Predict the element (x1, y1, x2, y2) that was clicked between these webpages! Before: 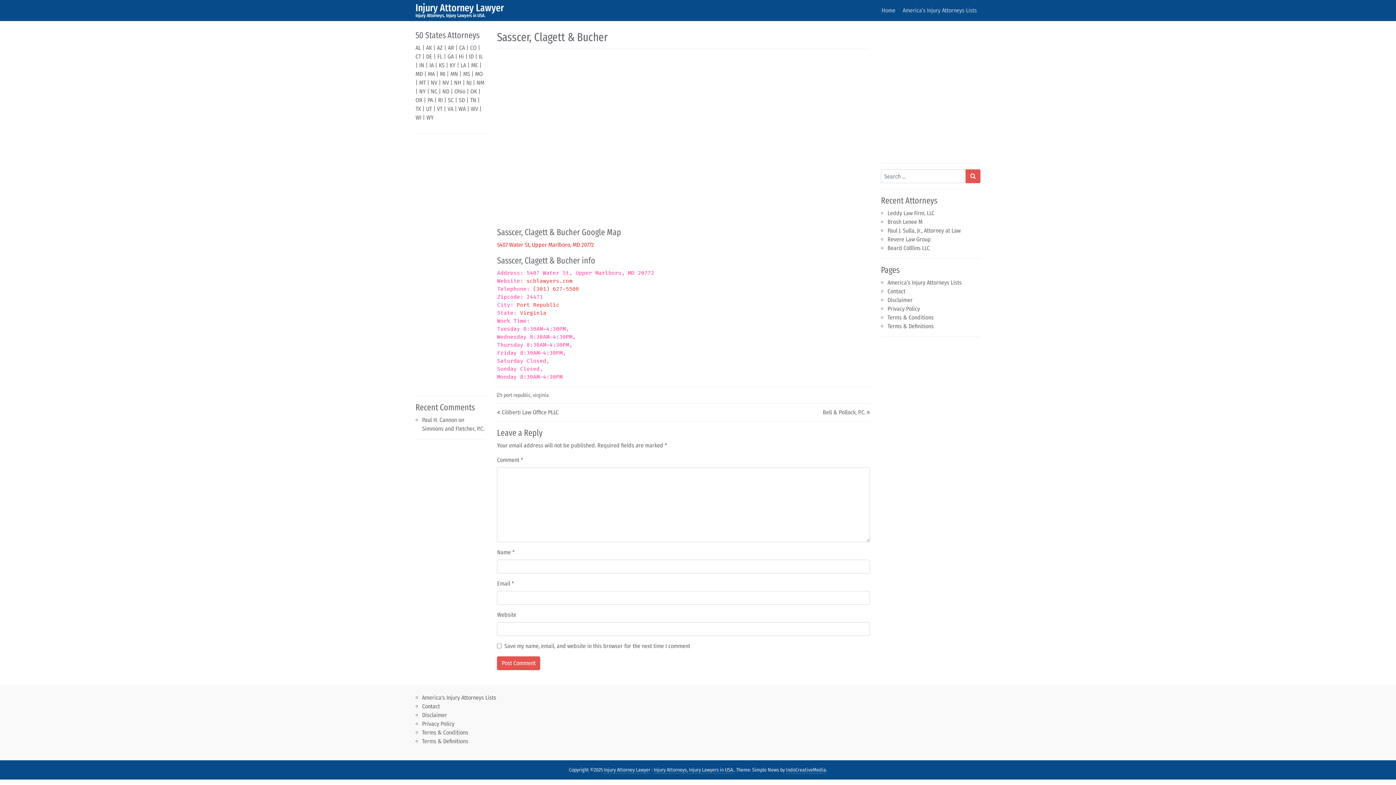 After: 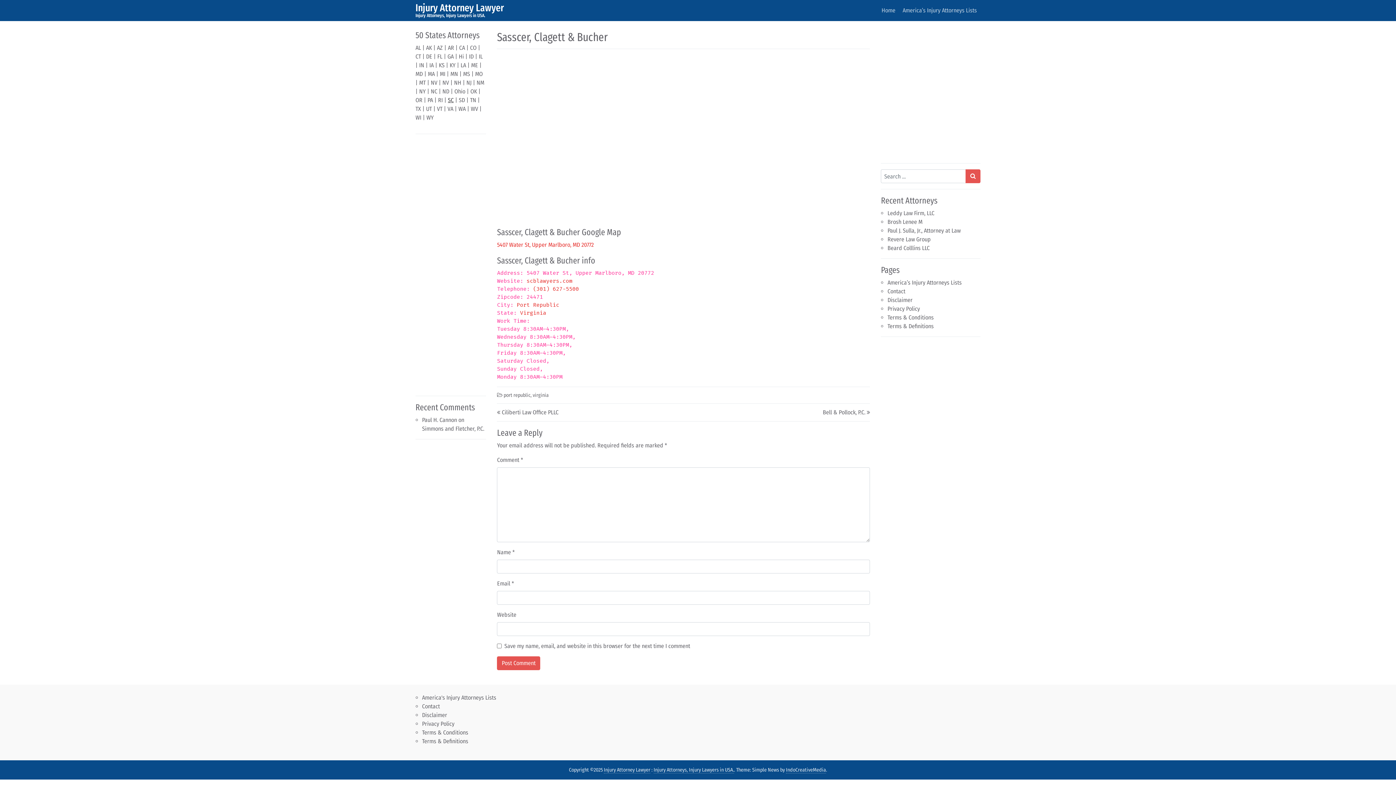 Action: label: SC bbox: (448, 96, 453, 103)